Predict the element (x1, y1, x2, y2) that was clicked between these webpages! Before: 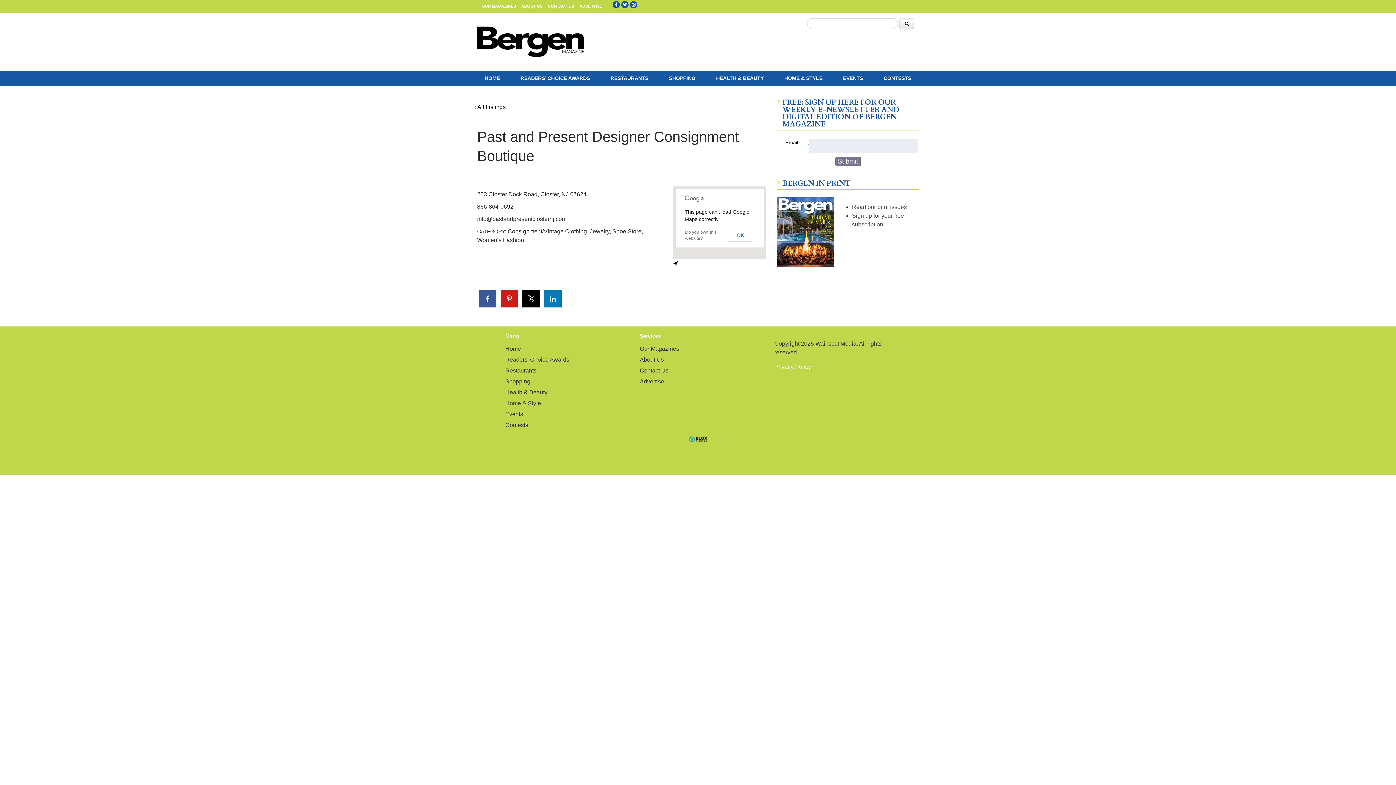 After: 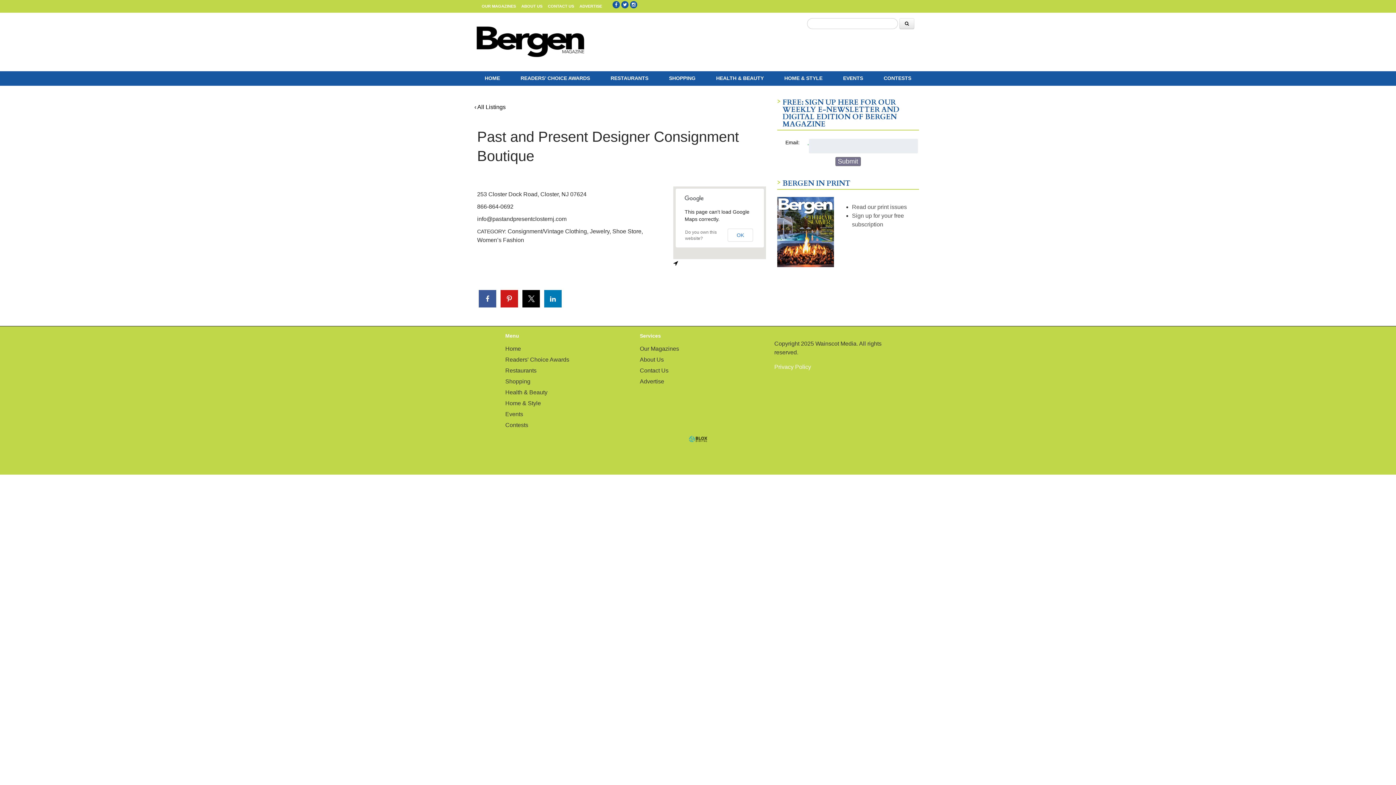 Action: bbox: (689, 435, 707, 441)